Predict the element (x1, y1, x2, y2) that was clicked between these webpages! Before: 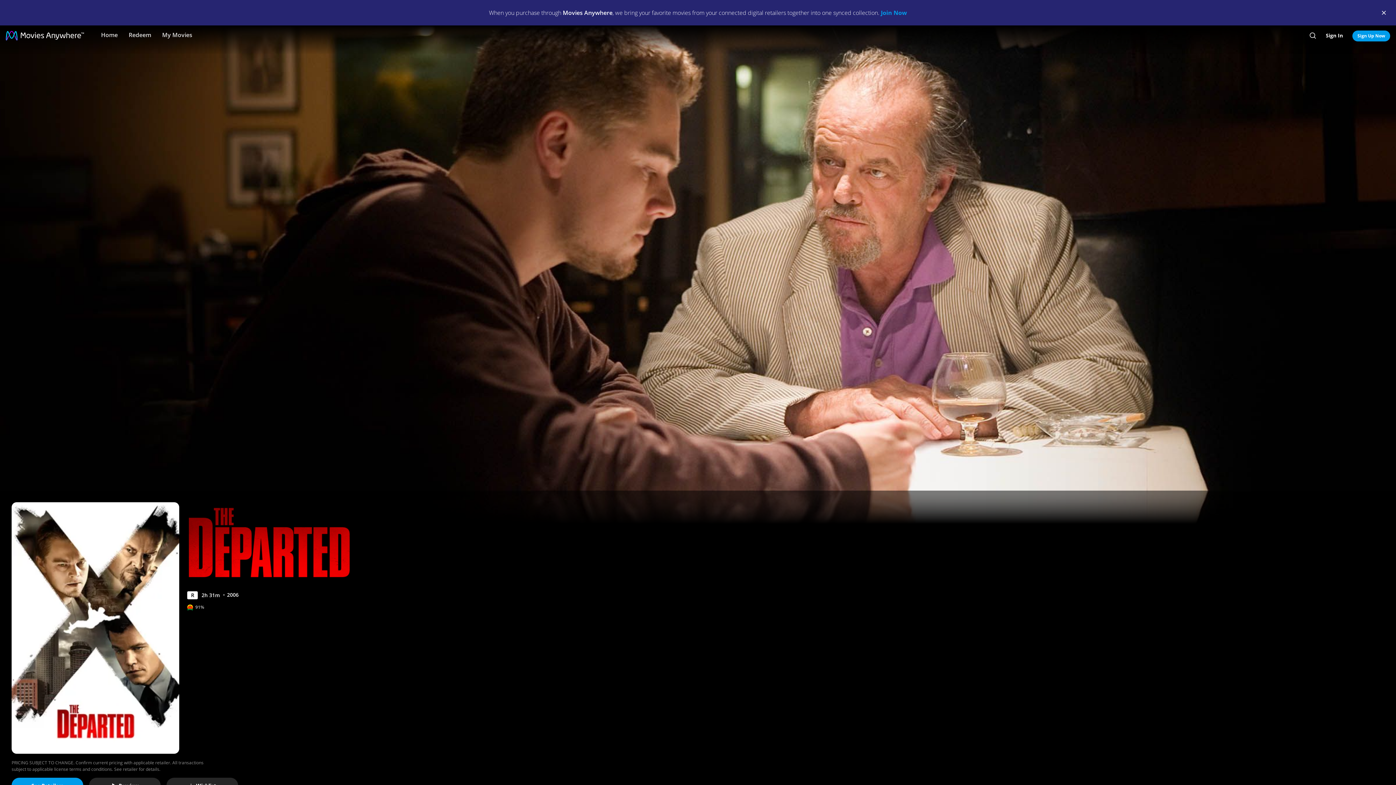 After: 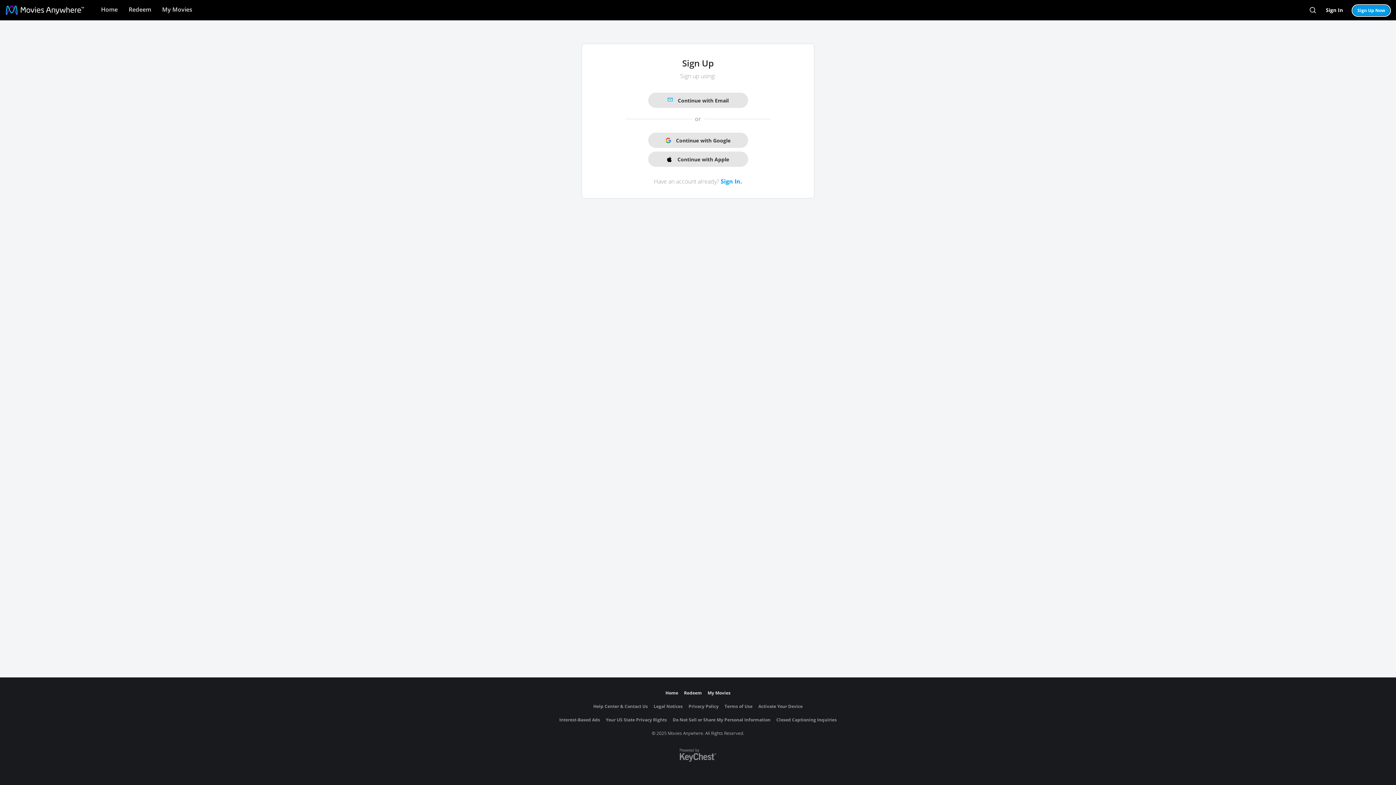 Action: label: Sign Up Now bbox: (1352, 30, 1390, 41)